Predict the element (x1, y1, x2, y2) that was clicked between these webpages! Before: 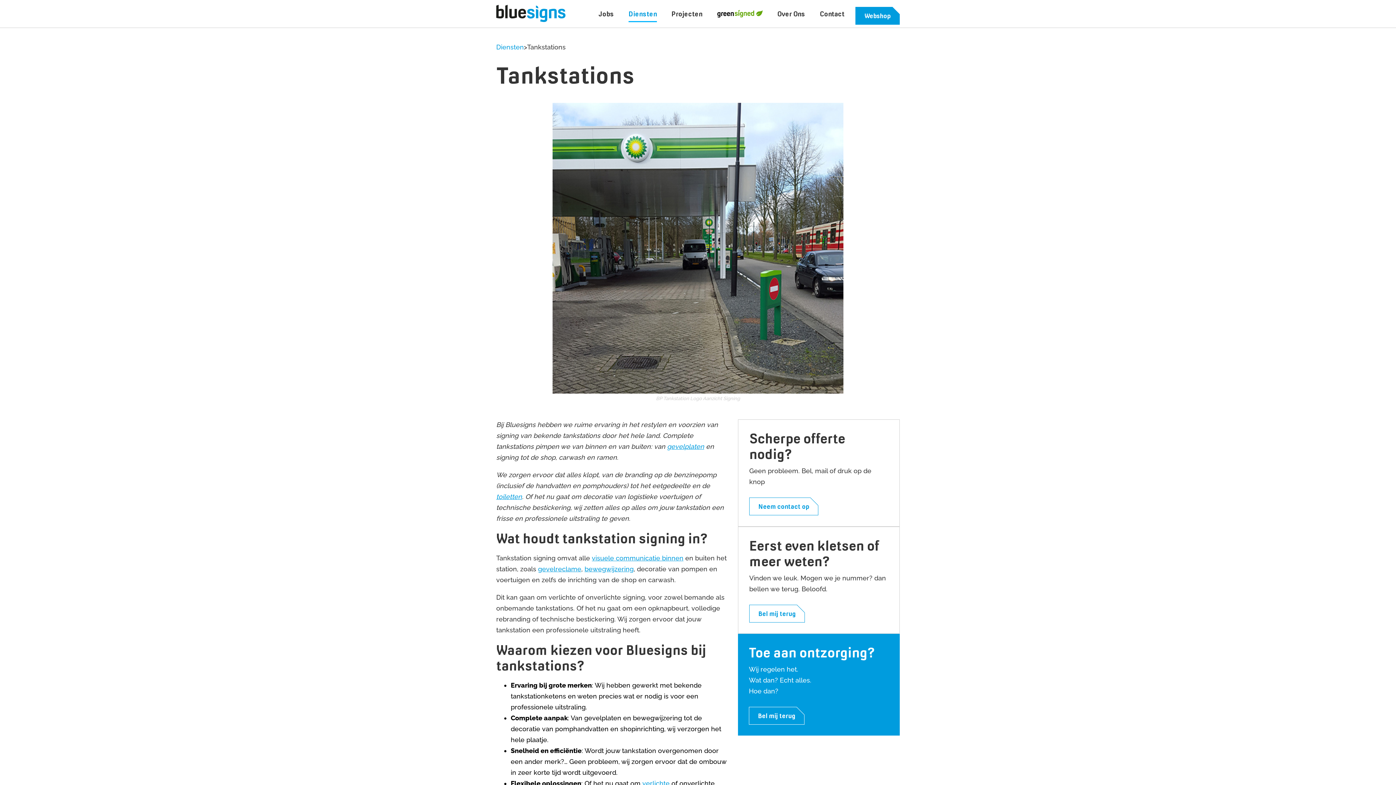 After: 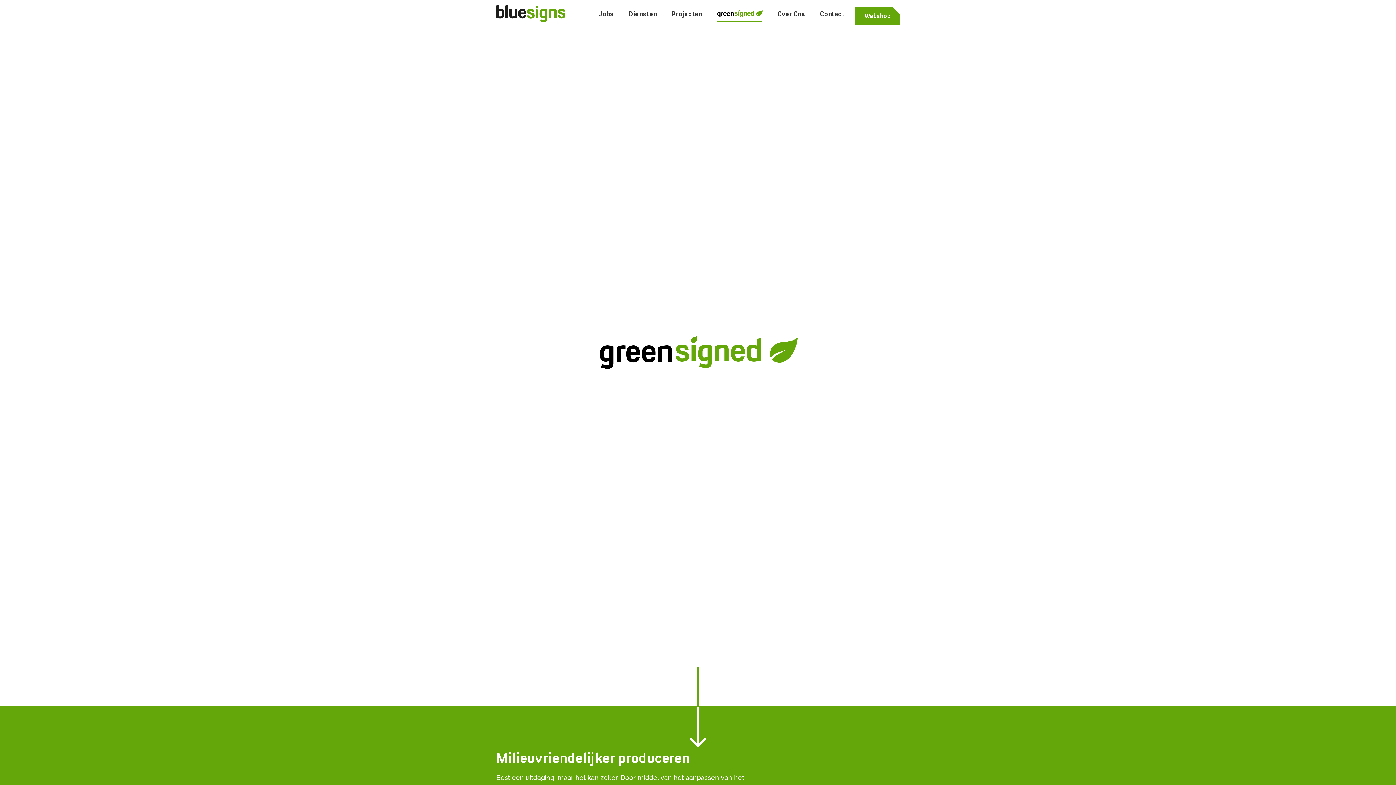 Action: bbox: (709, 0, 770, 27)